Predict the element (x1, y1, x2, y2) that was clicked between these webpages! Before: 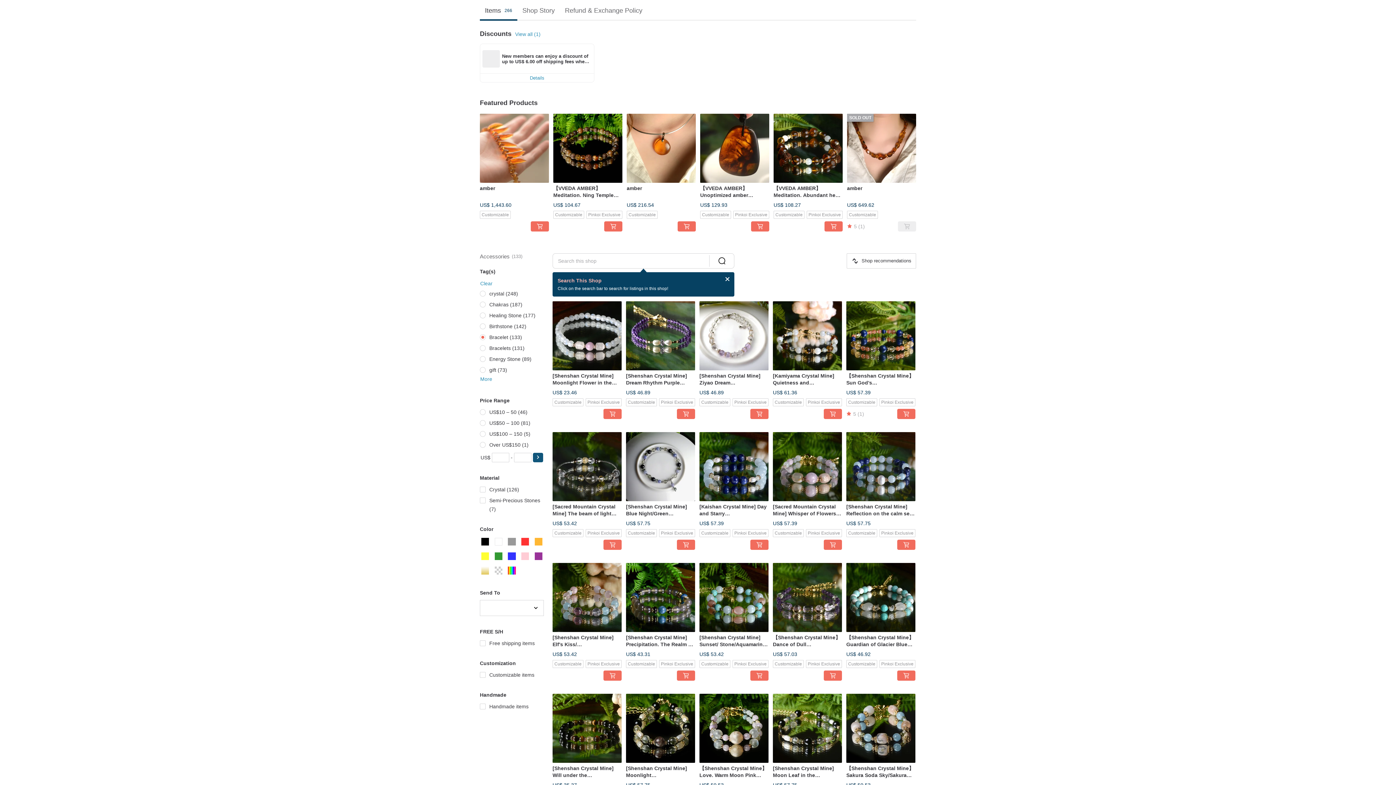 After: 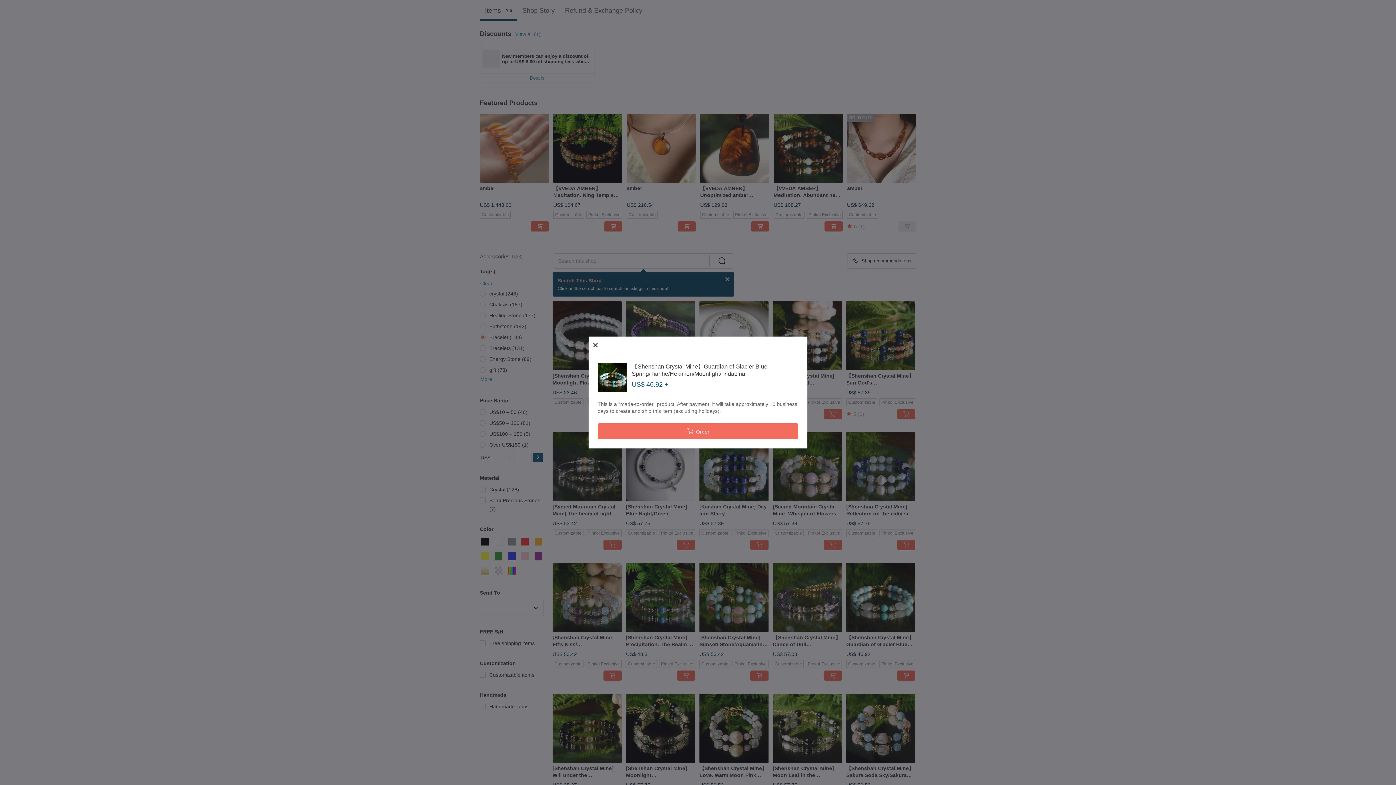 Action: bbox: (897, 670, 915, 681)